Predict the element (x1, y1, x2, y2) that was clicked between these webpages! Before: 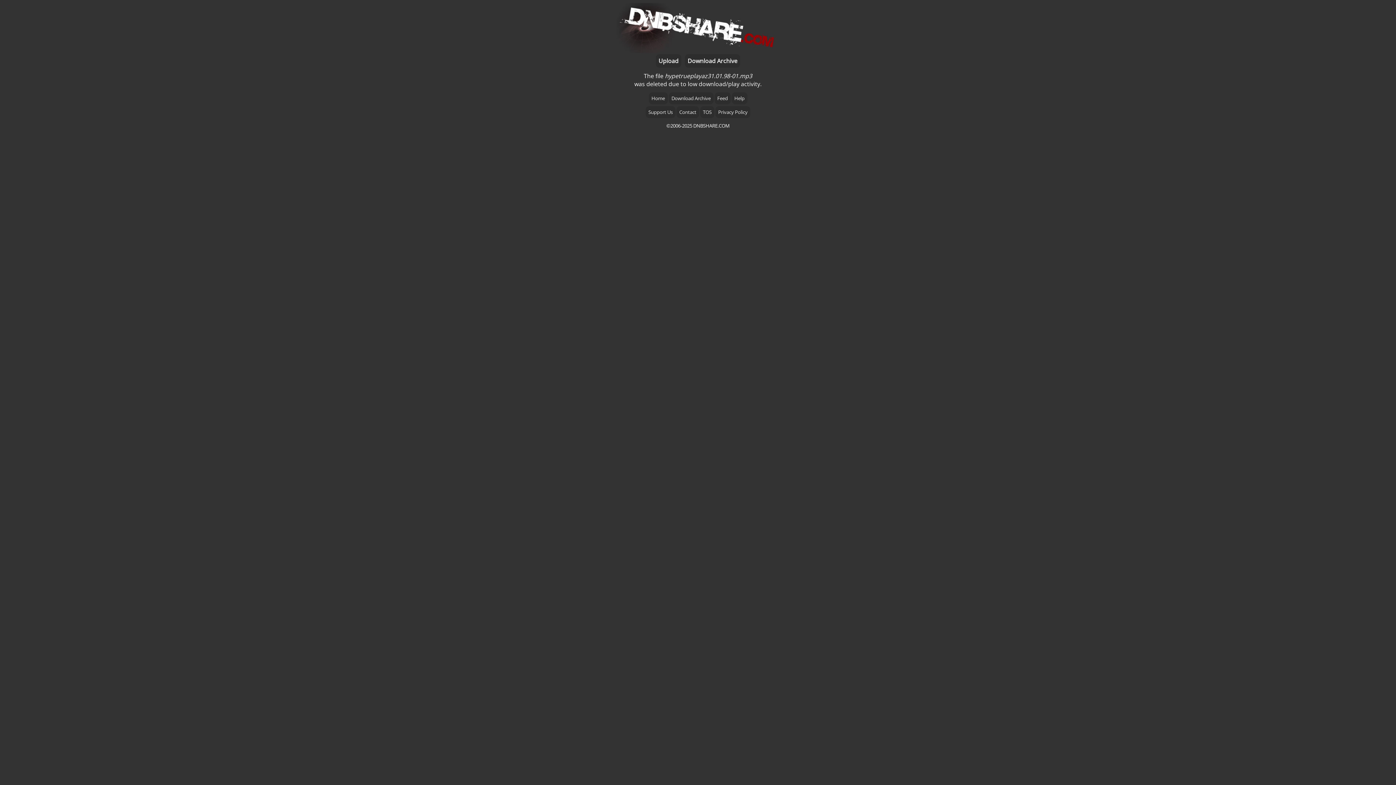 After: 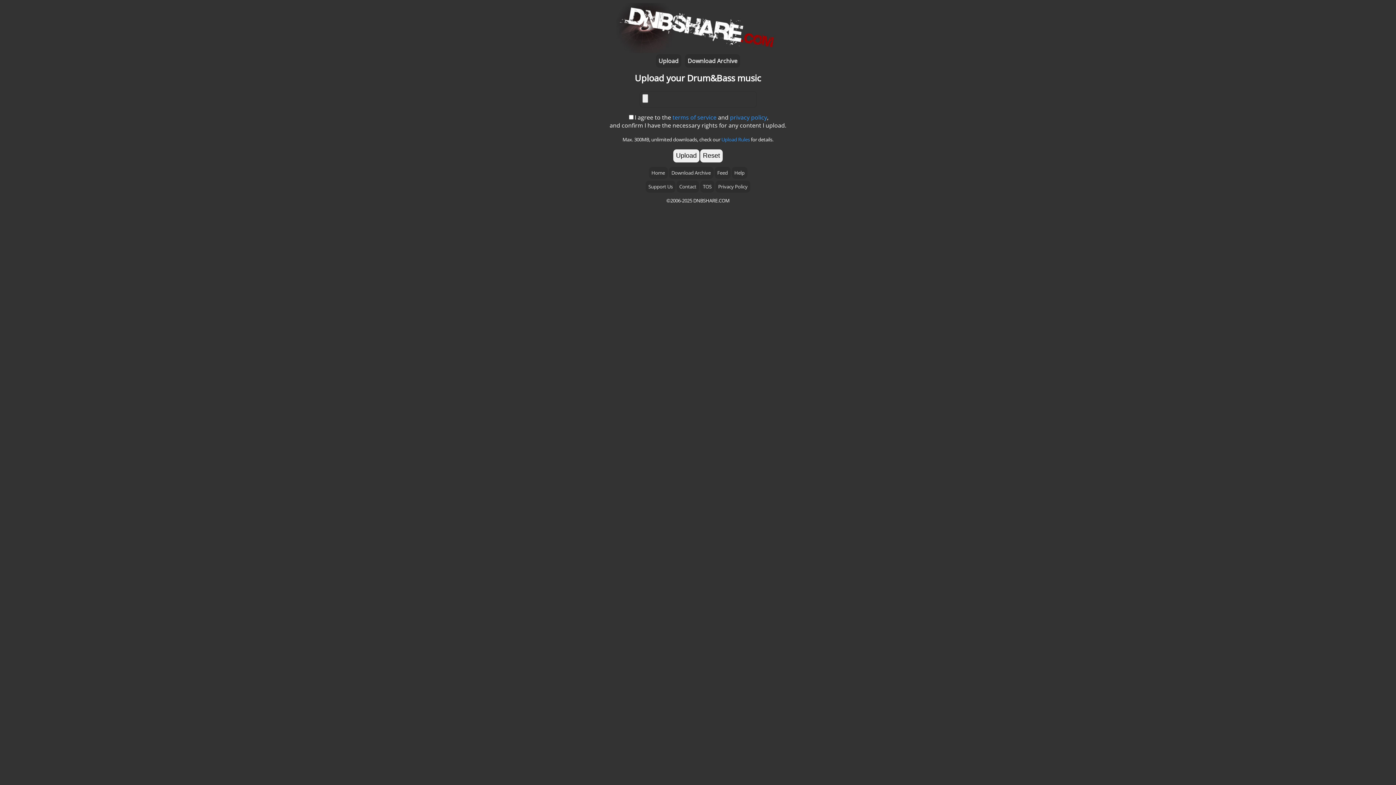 Action: bbox: (616, 46, 780, 54)